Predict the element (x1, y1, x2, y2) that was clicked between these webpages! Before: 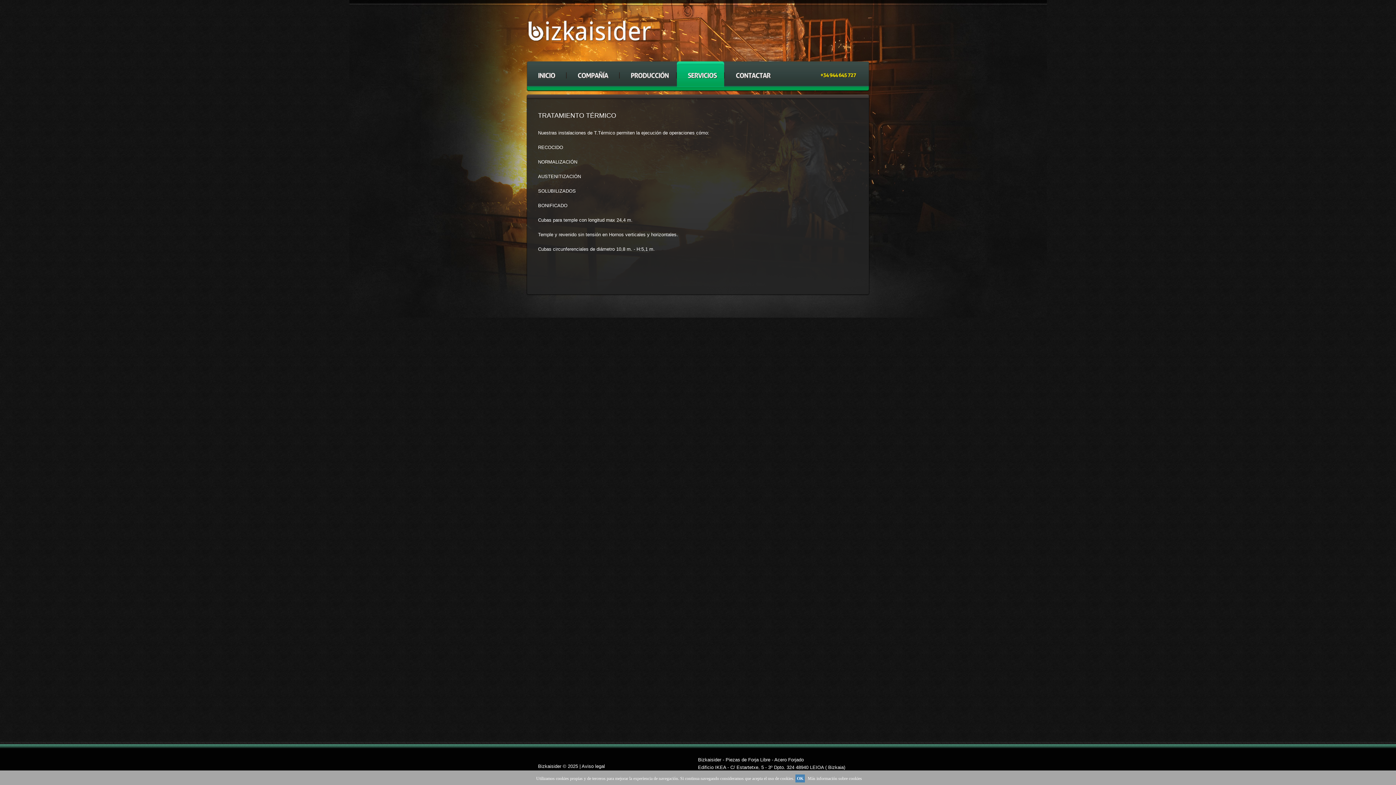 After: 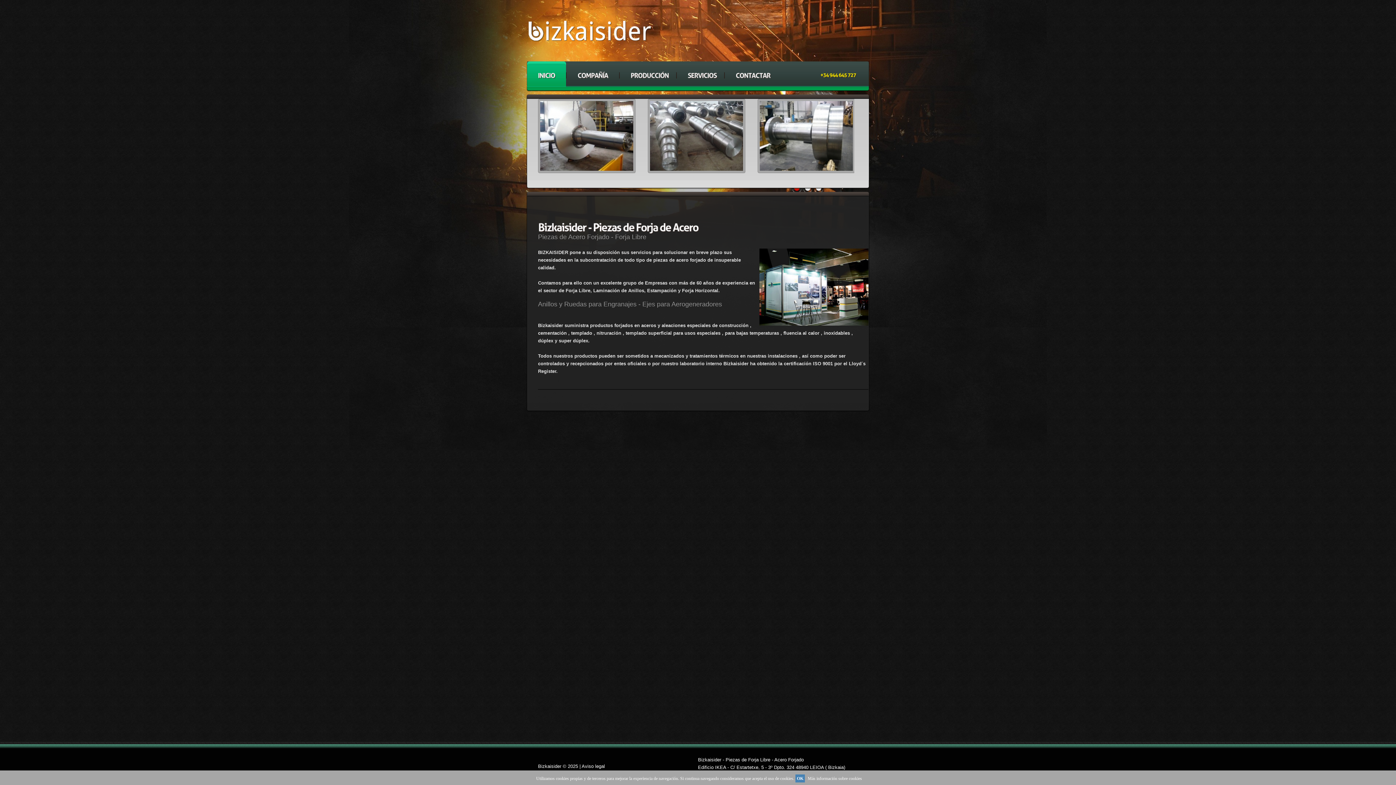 Action: bbox: (527, 61, 566, 86) label: INICIO